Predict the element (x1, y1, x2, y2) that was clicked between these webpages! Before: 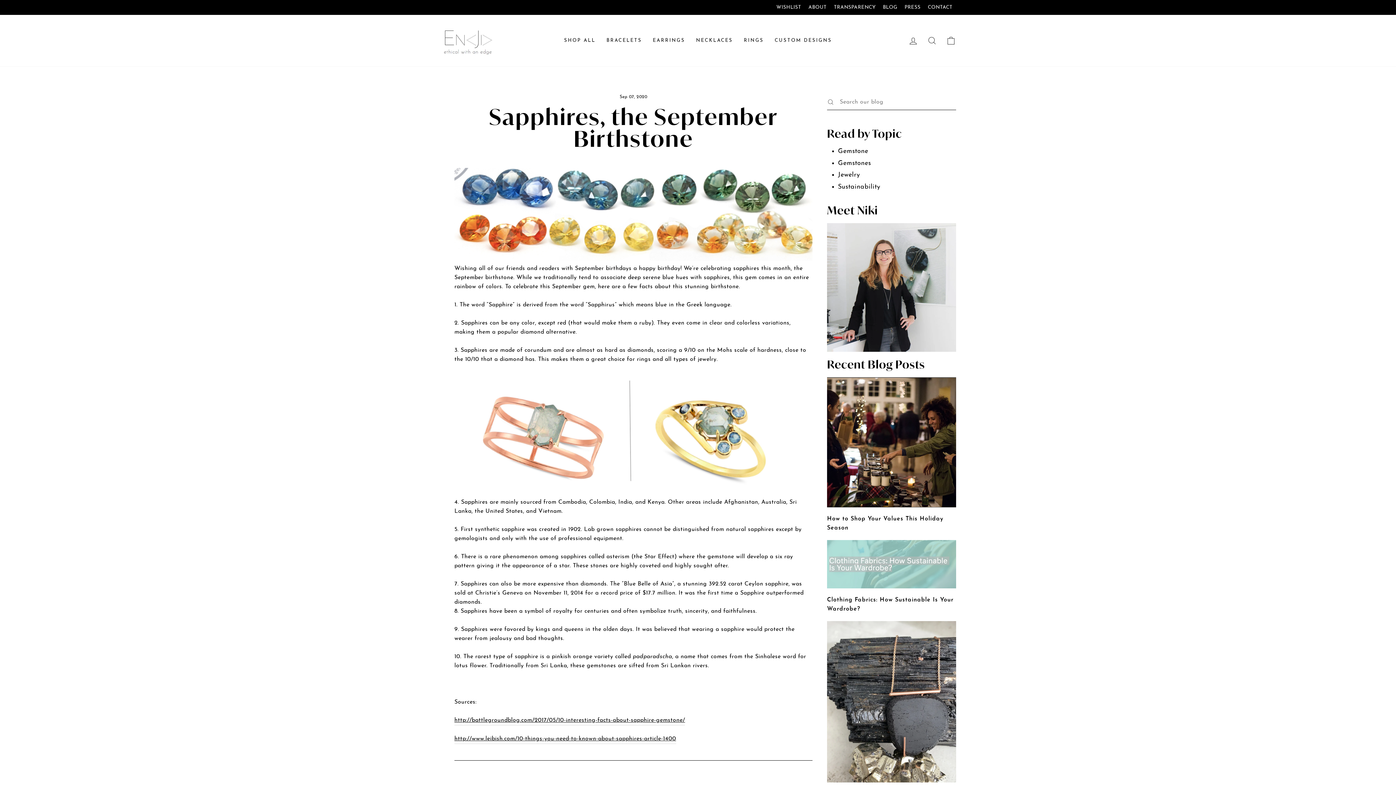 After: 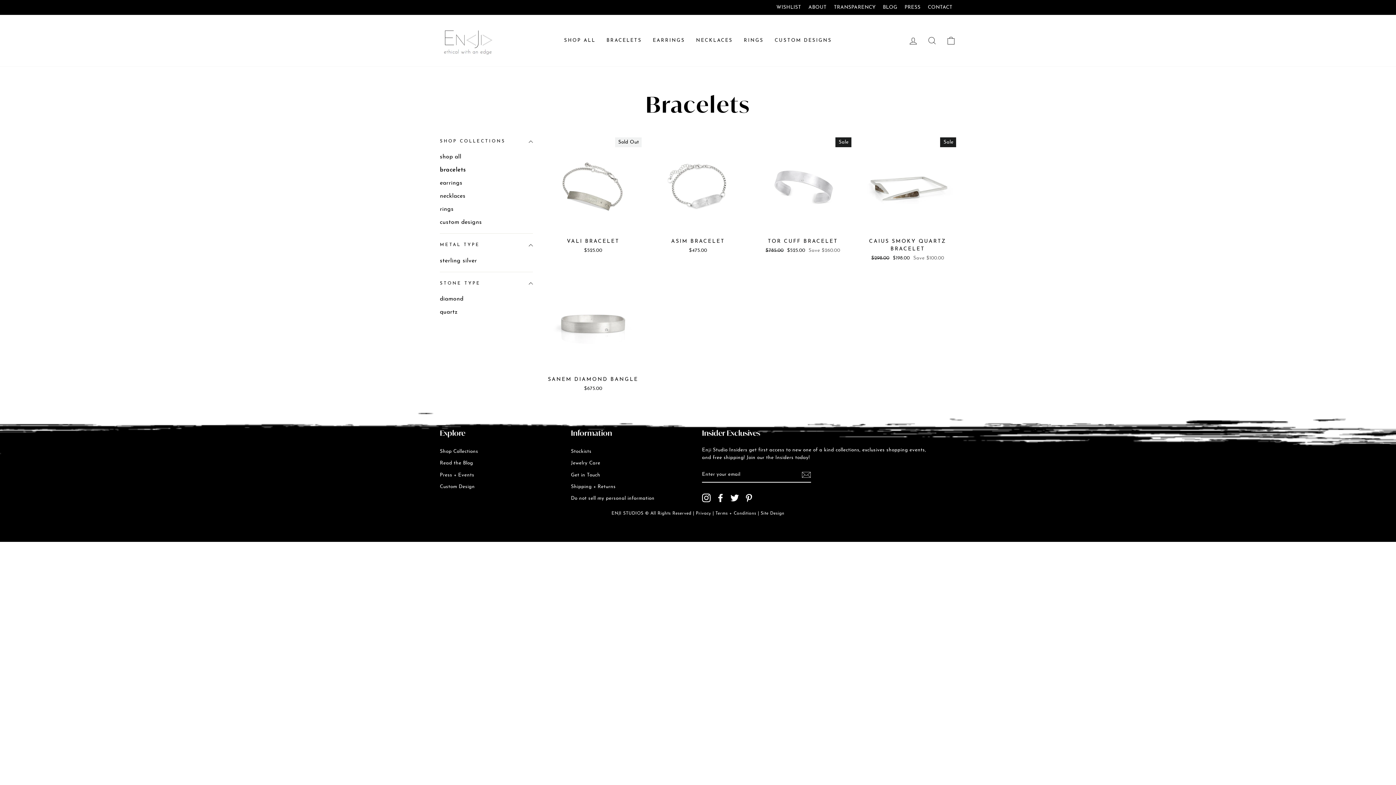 Action: label: BRACELETS bbox: (601, 34, 647, 47)